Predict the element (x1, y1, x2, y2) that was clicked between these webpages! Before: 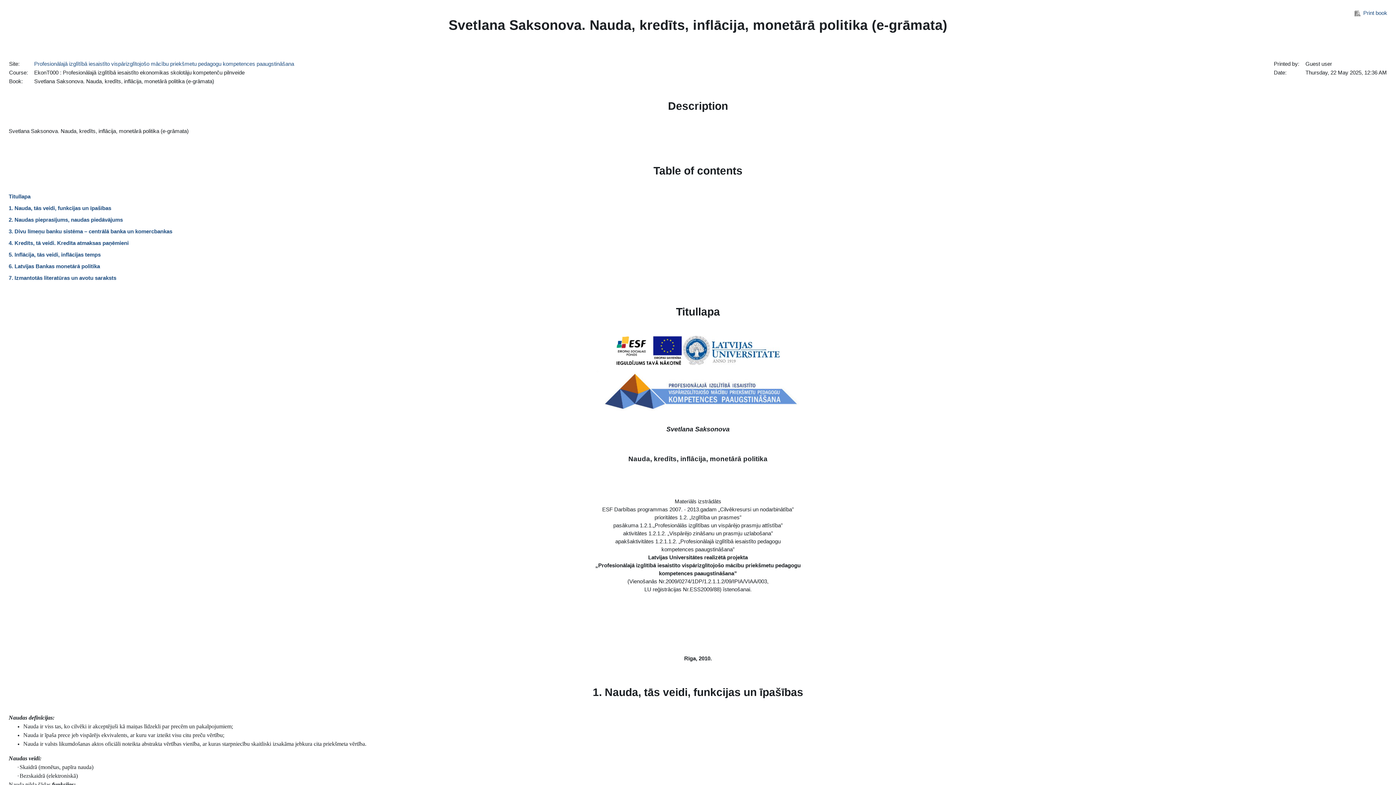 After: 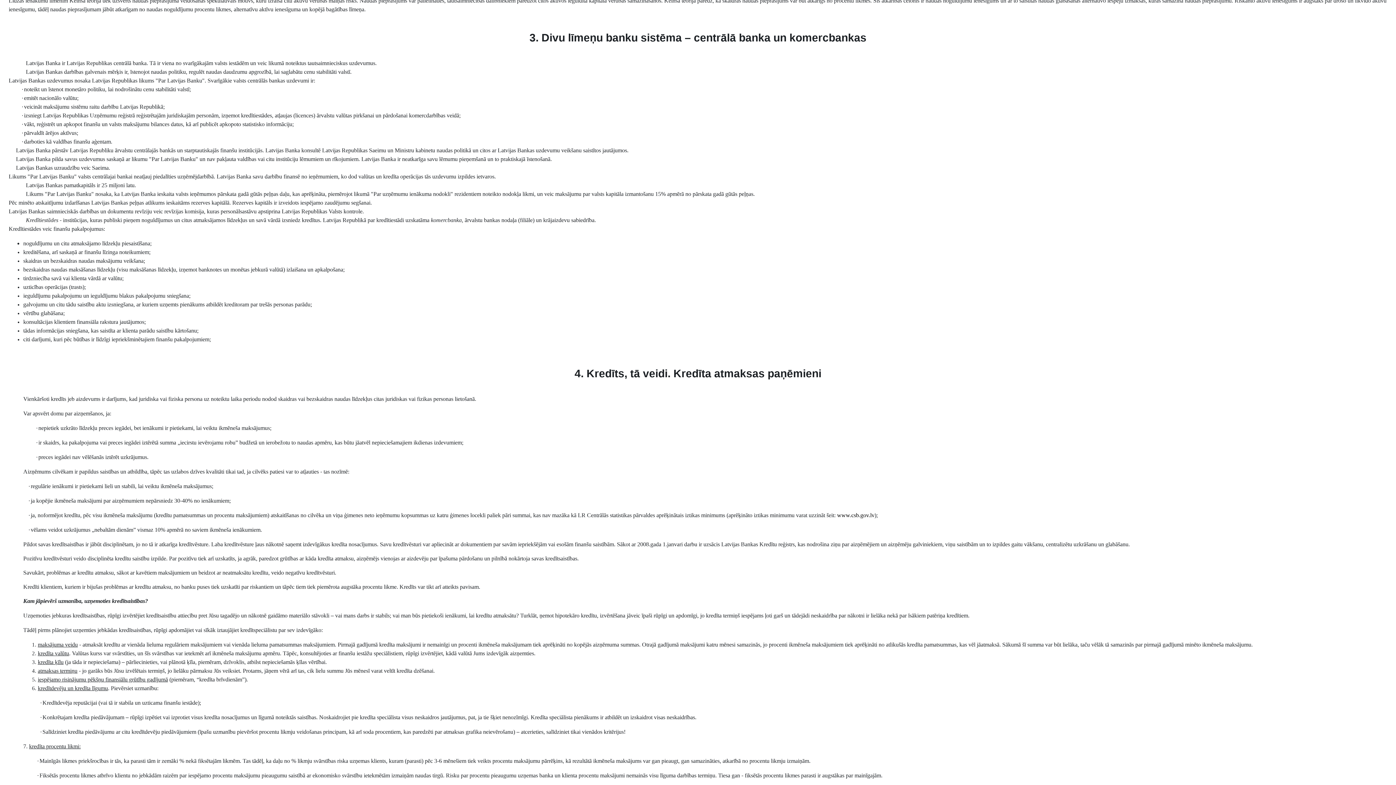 Action: bbox: (8, 228, 172, 234) label: 3. Divu līmeņu banku sistēma – centrālā banka un komercbankas